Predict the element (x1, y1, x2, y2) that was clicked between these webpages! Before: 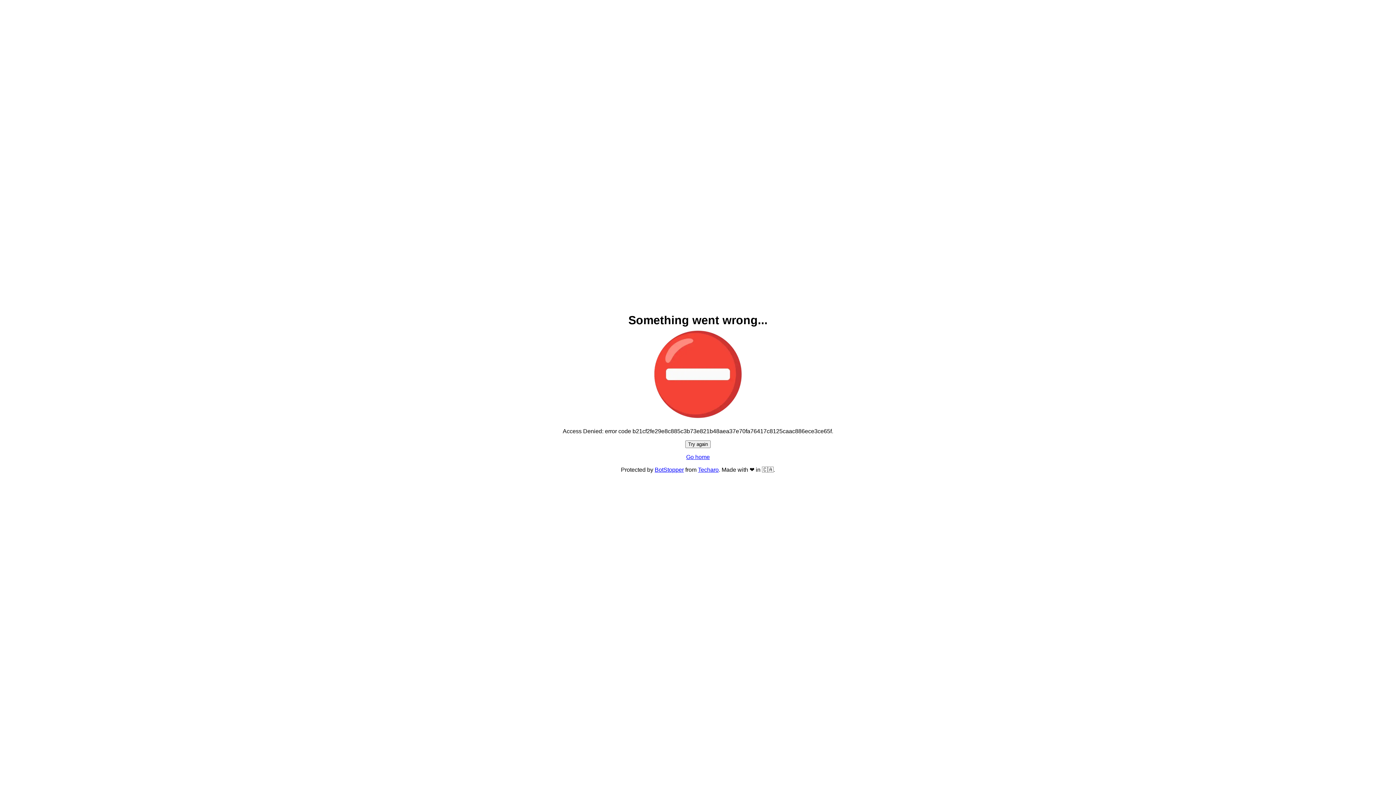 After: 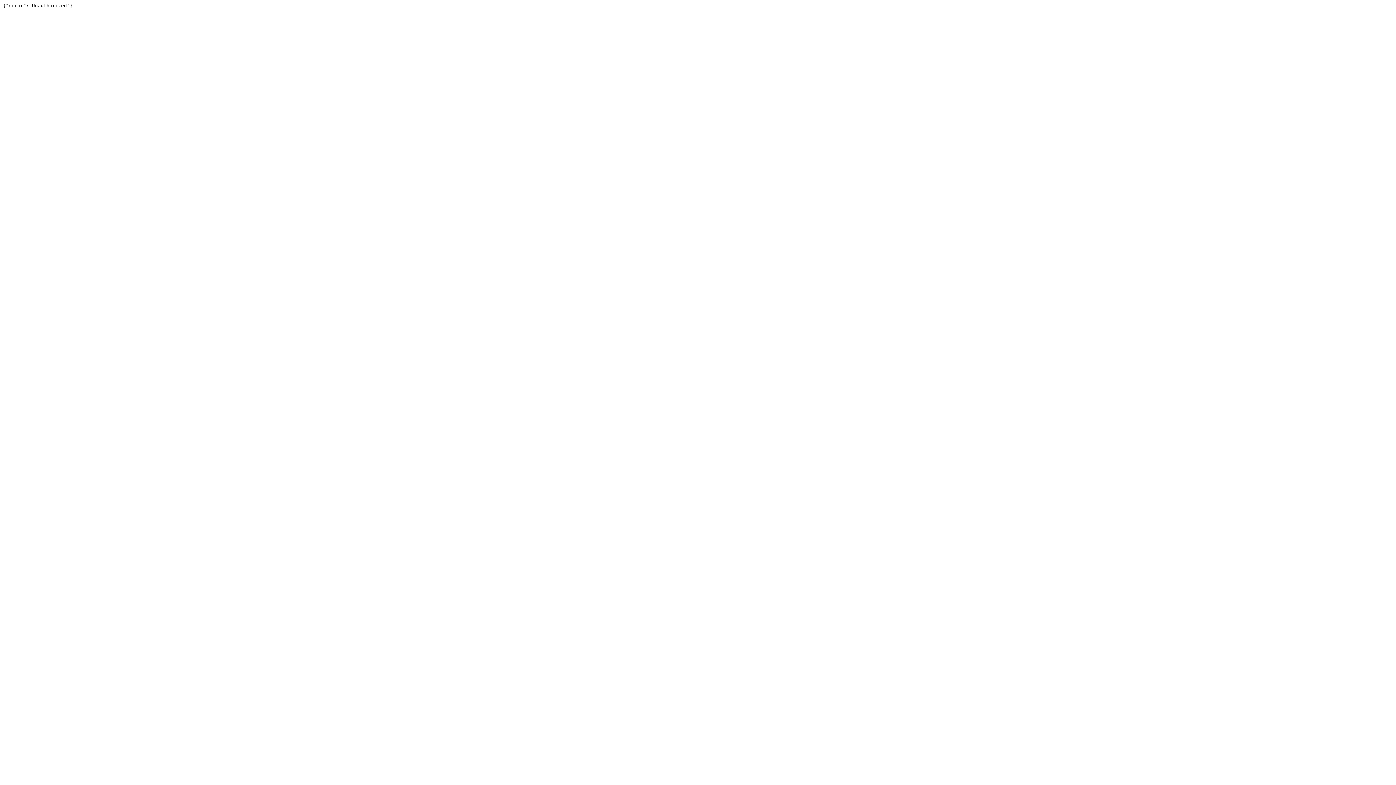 Action: label: BotStopper bbox: (654, 466, 684, 473)